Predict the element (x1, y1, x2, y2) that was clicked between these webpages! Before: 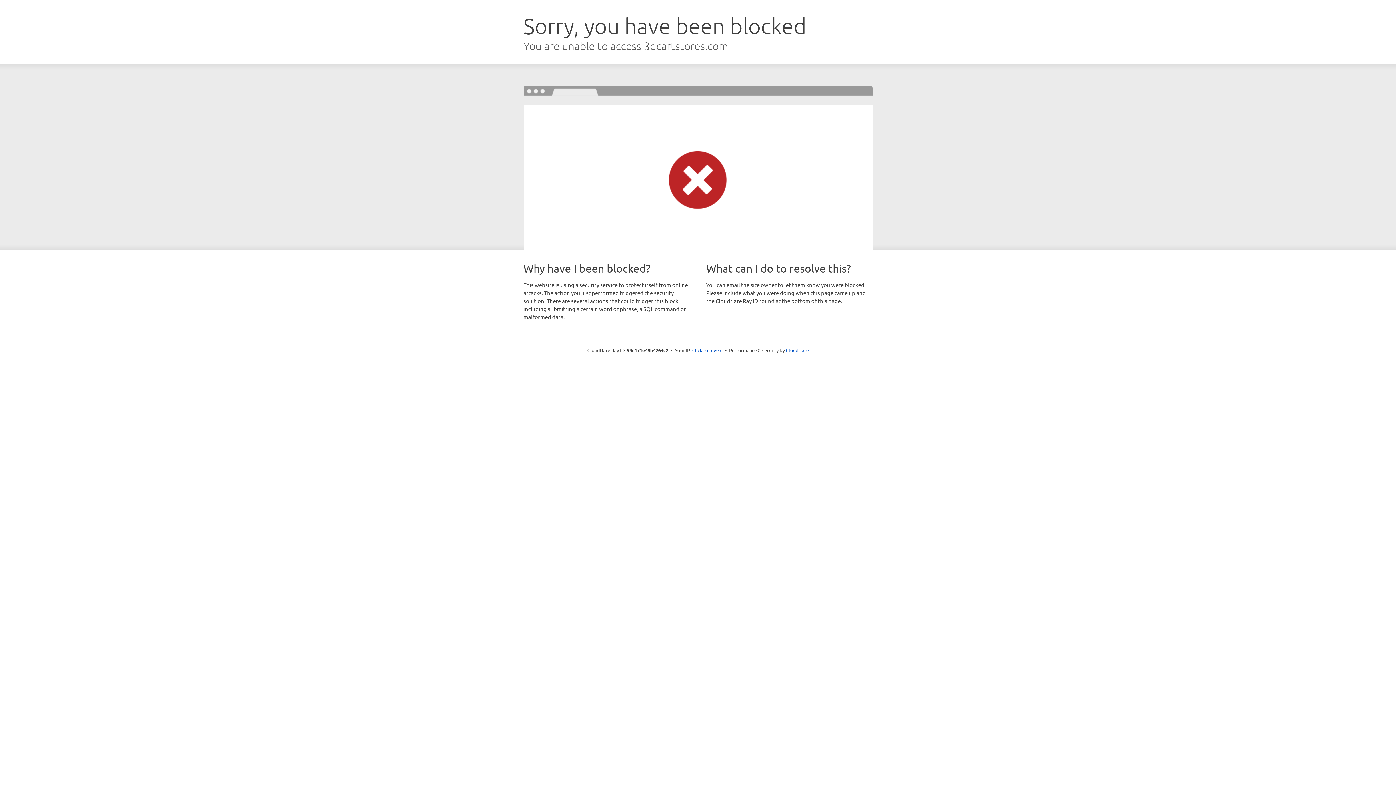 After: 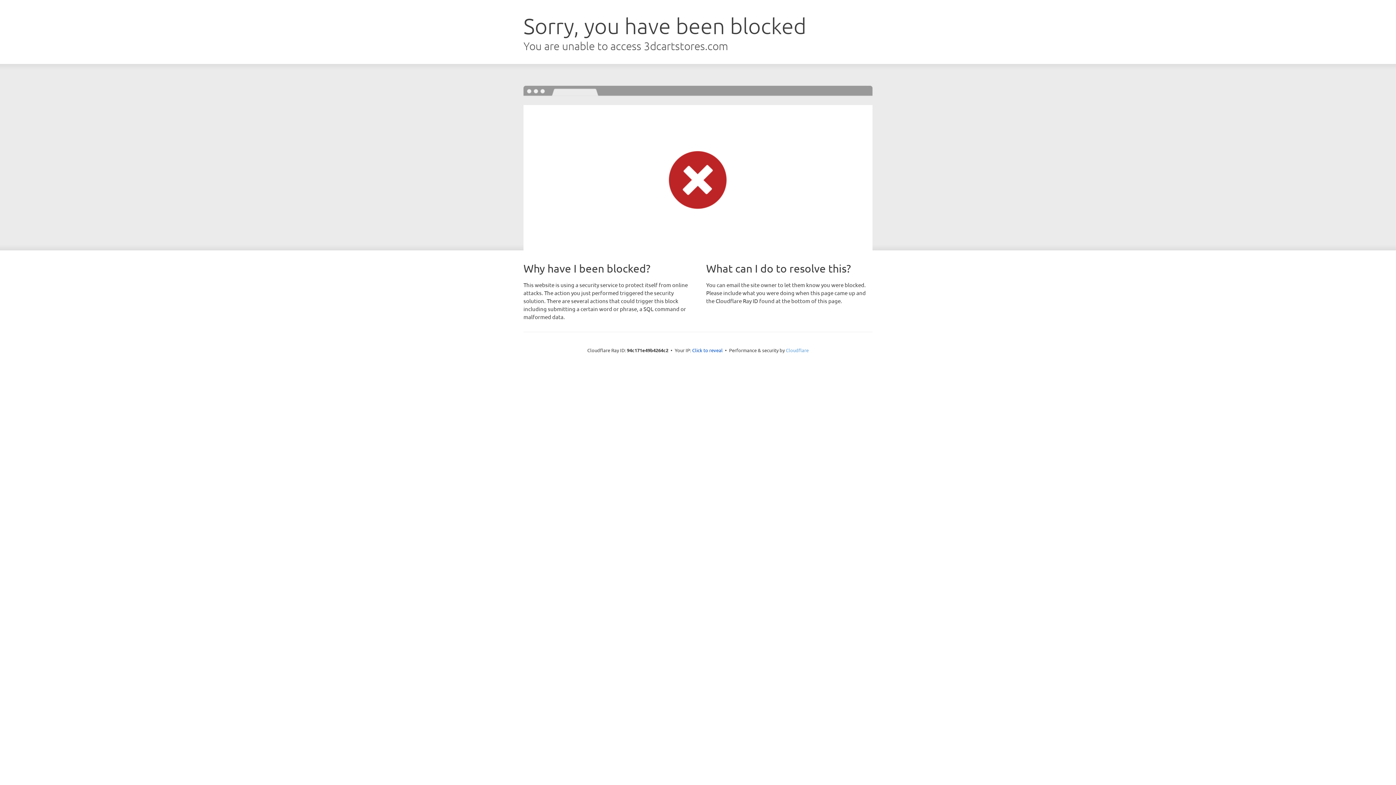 Action: label: Cloudflare bbox: (786, 347, 808, 353)